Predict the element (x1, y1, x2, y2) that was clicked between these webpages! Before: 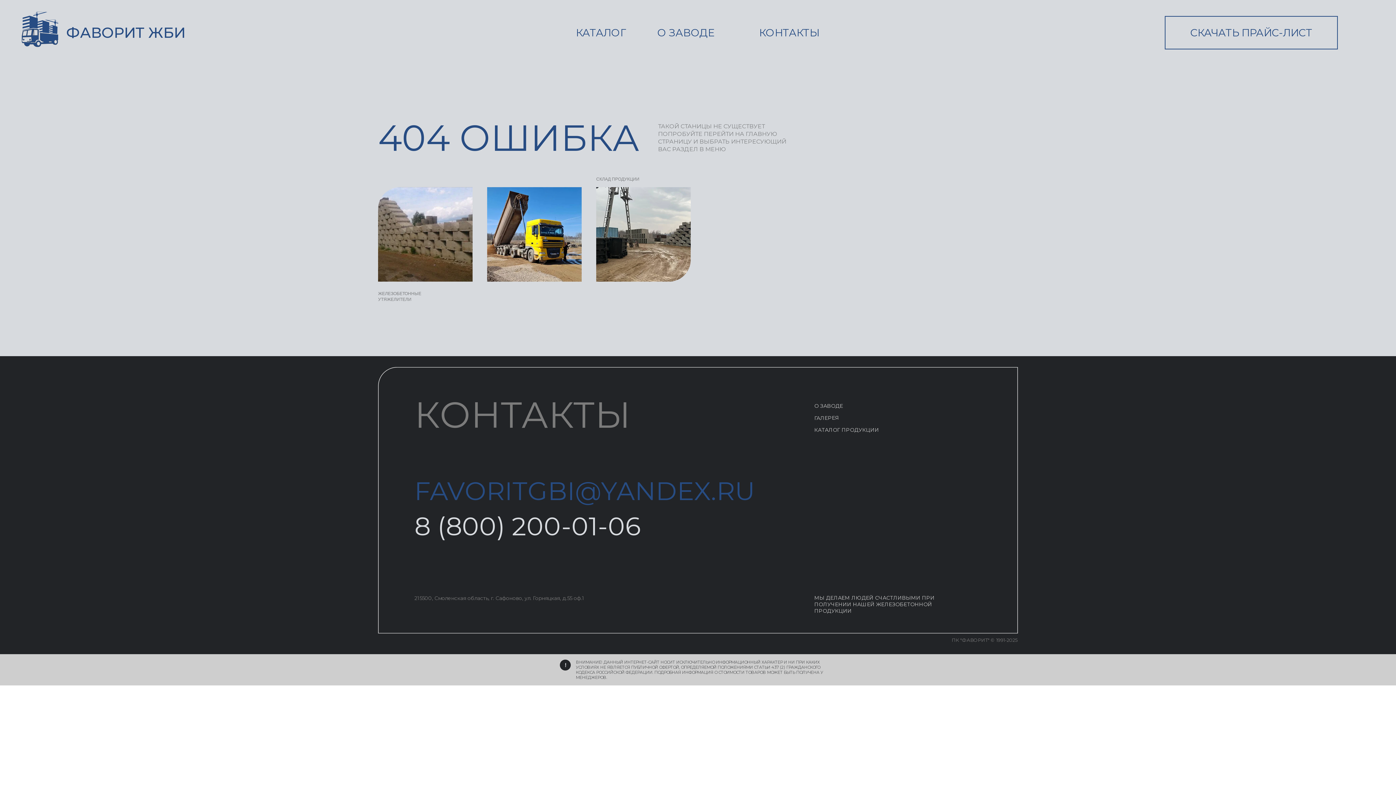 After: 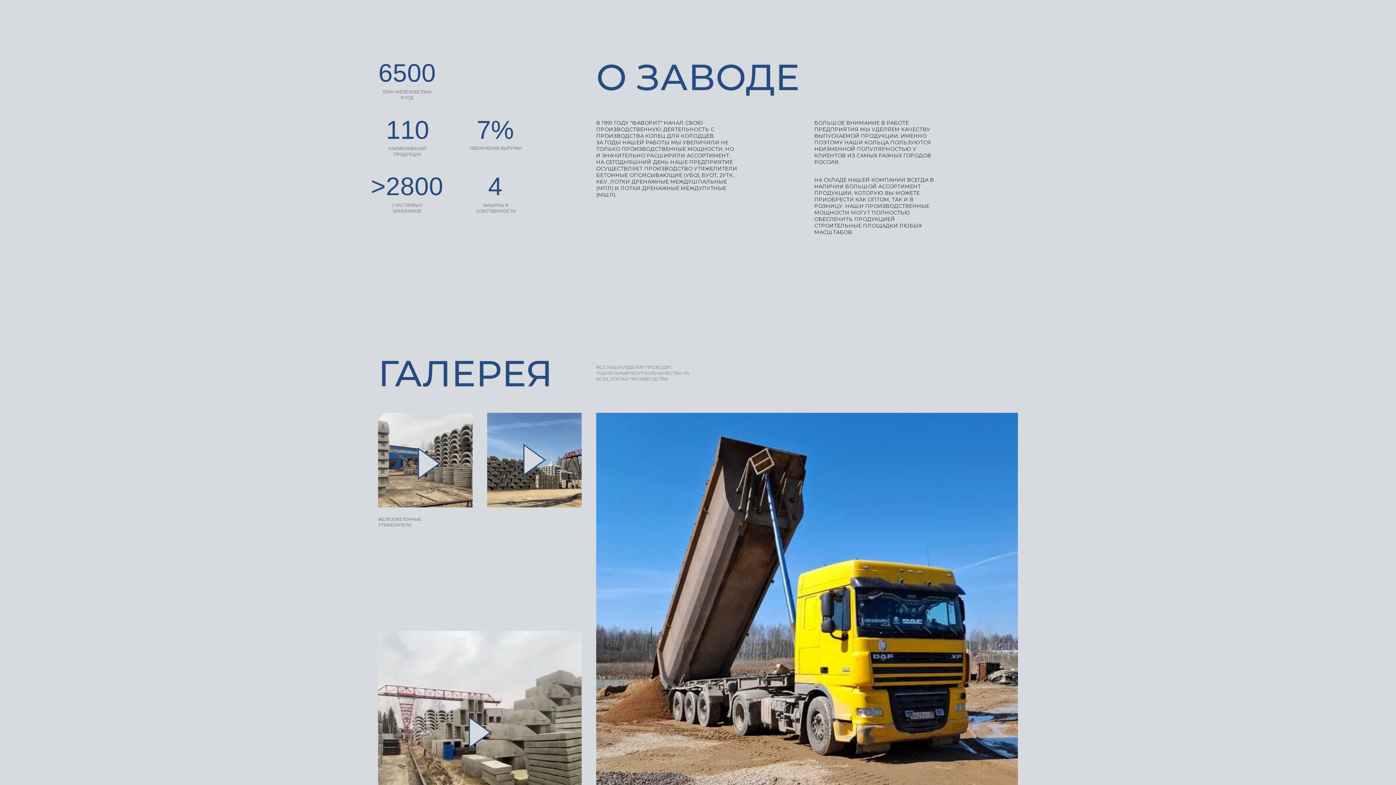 Action: label: О ЗАВОДЕ bbox: (814, 402, 843, 409)